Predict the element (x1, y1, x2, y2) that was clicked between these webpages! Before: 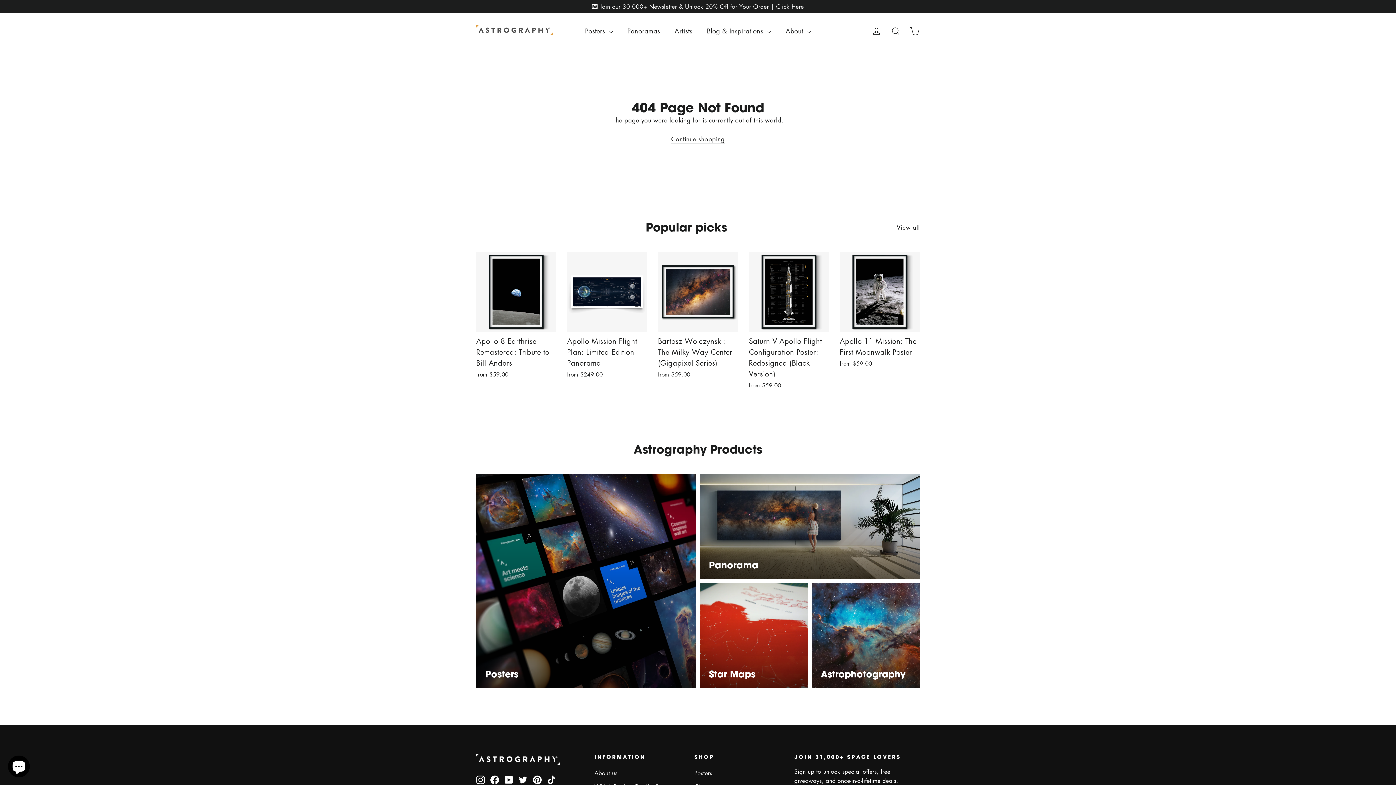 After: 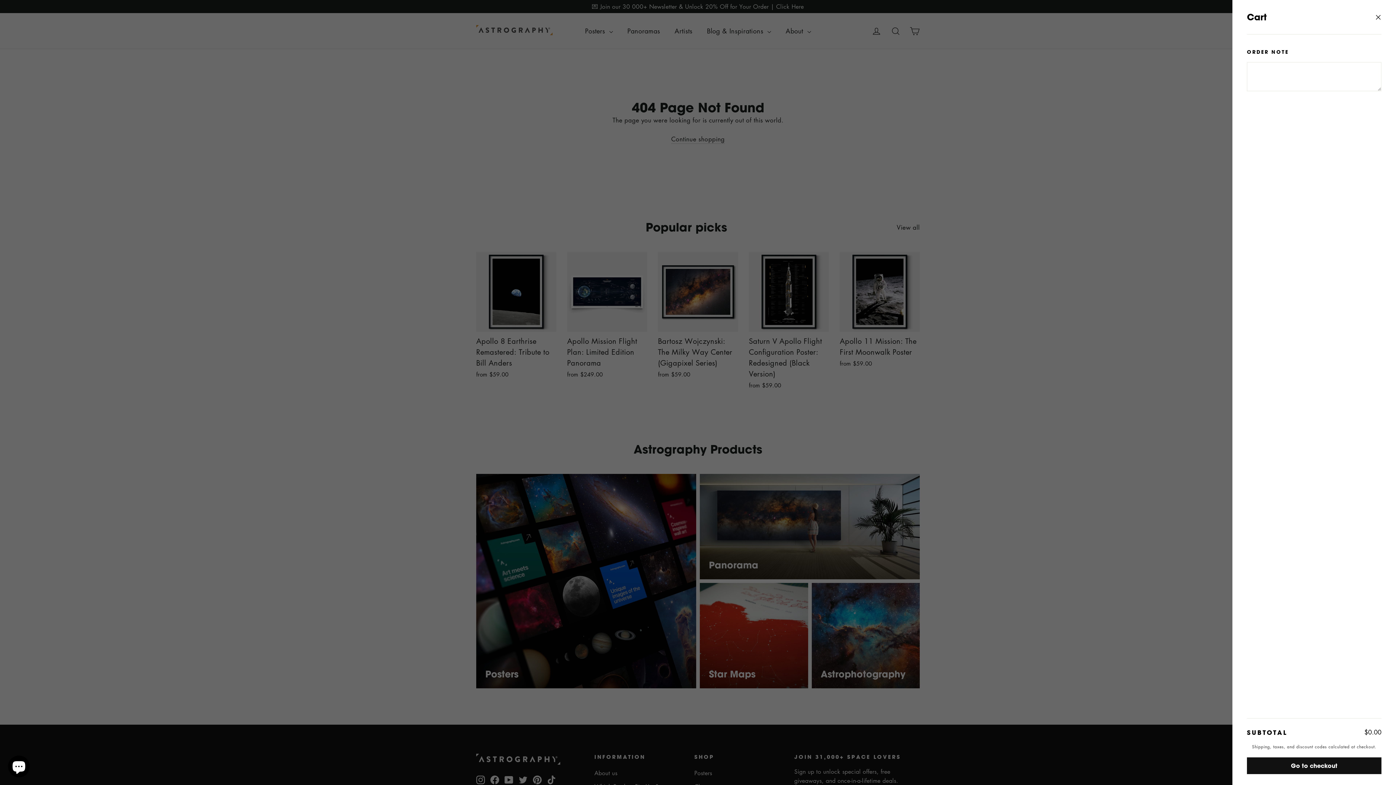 Action: bbox: (905, 21, 924, 40) label: Cart